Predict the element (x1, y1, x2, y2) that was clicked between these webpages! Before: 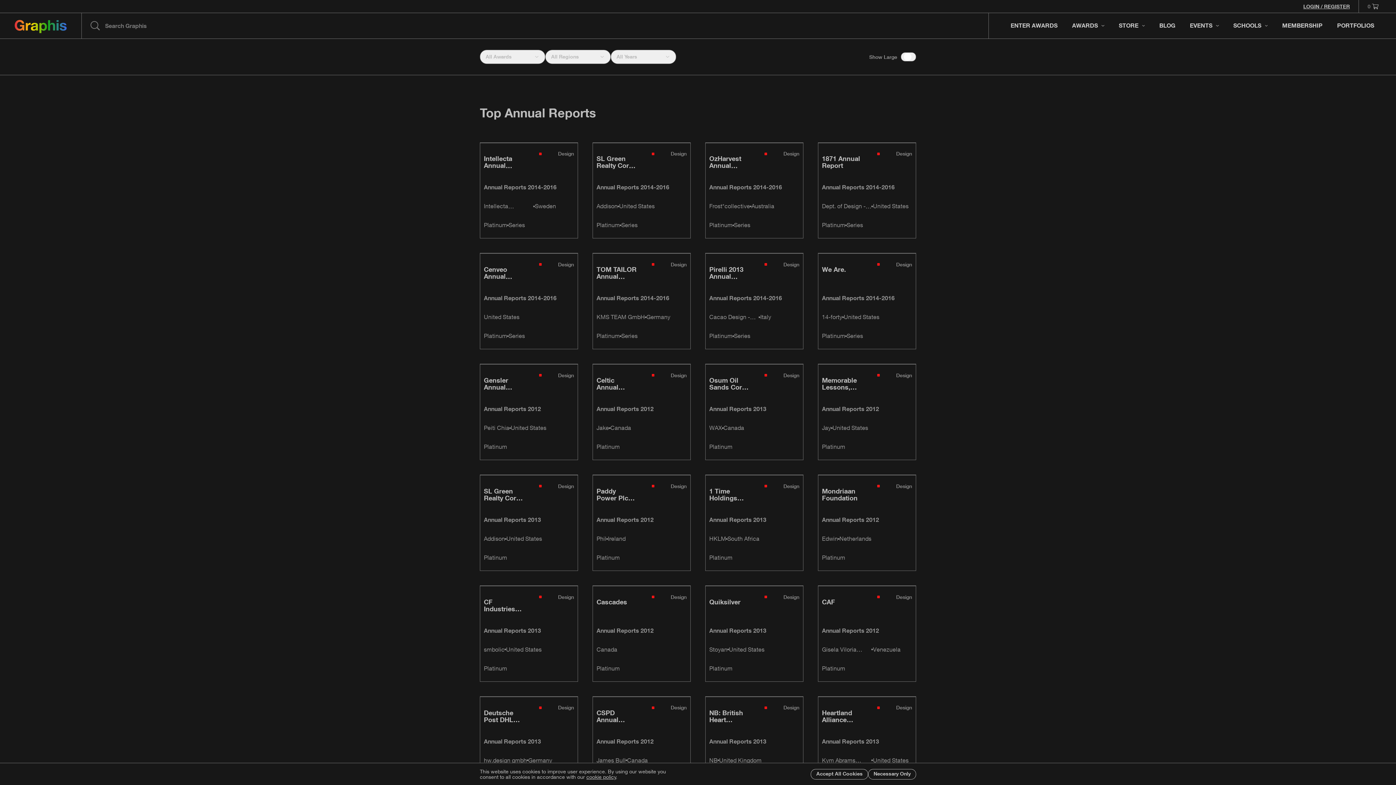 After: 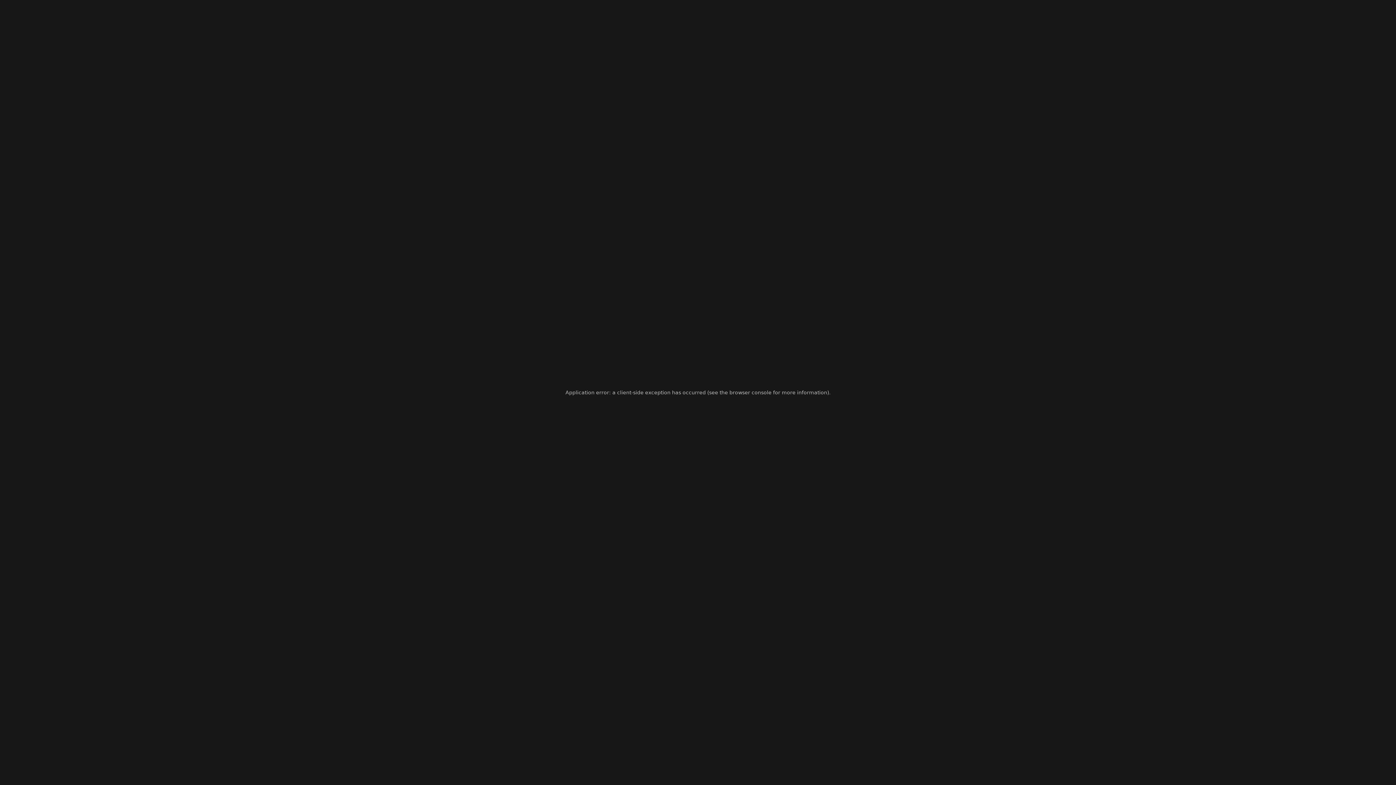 Action: bbox: (818, 253, 915, 349)